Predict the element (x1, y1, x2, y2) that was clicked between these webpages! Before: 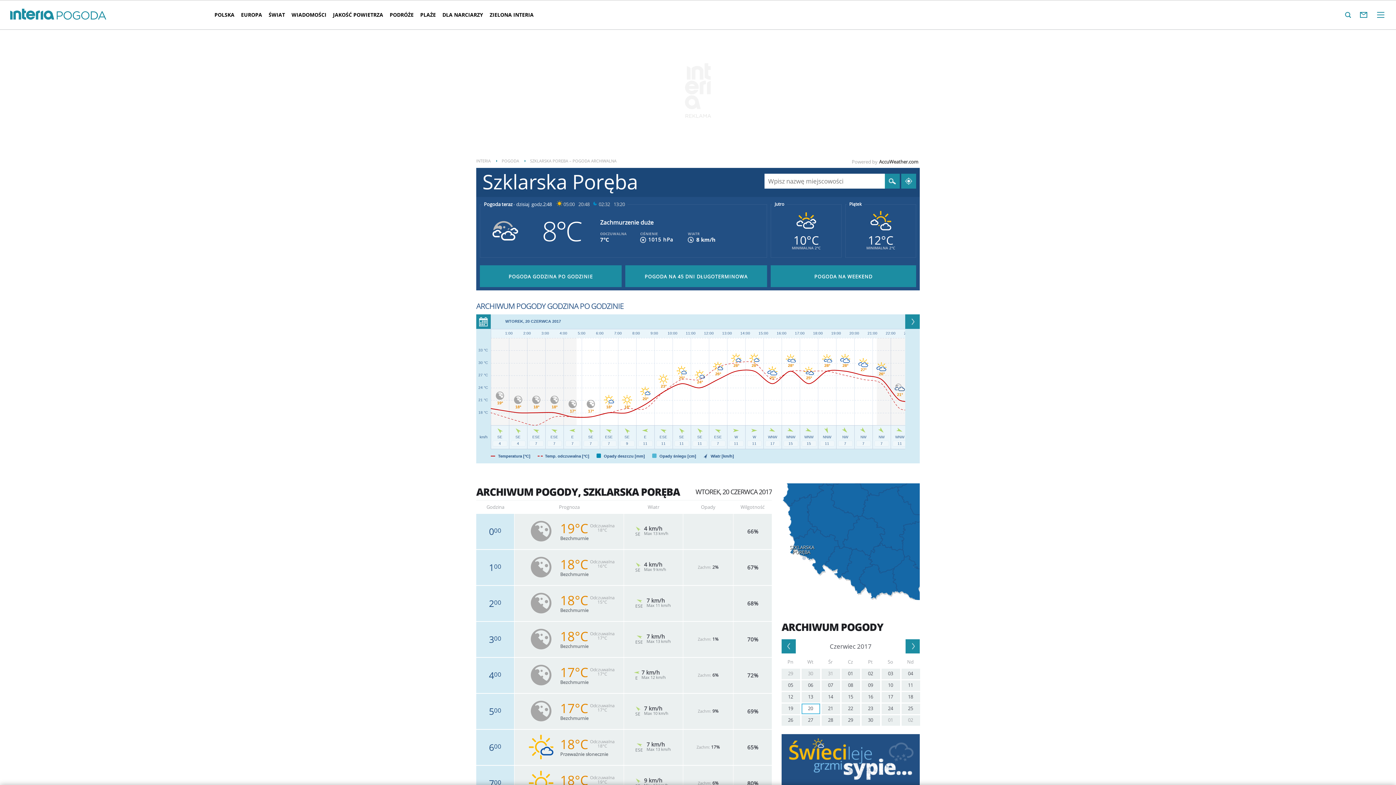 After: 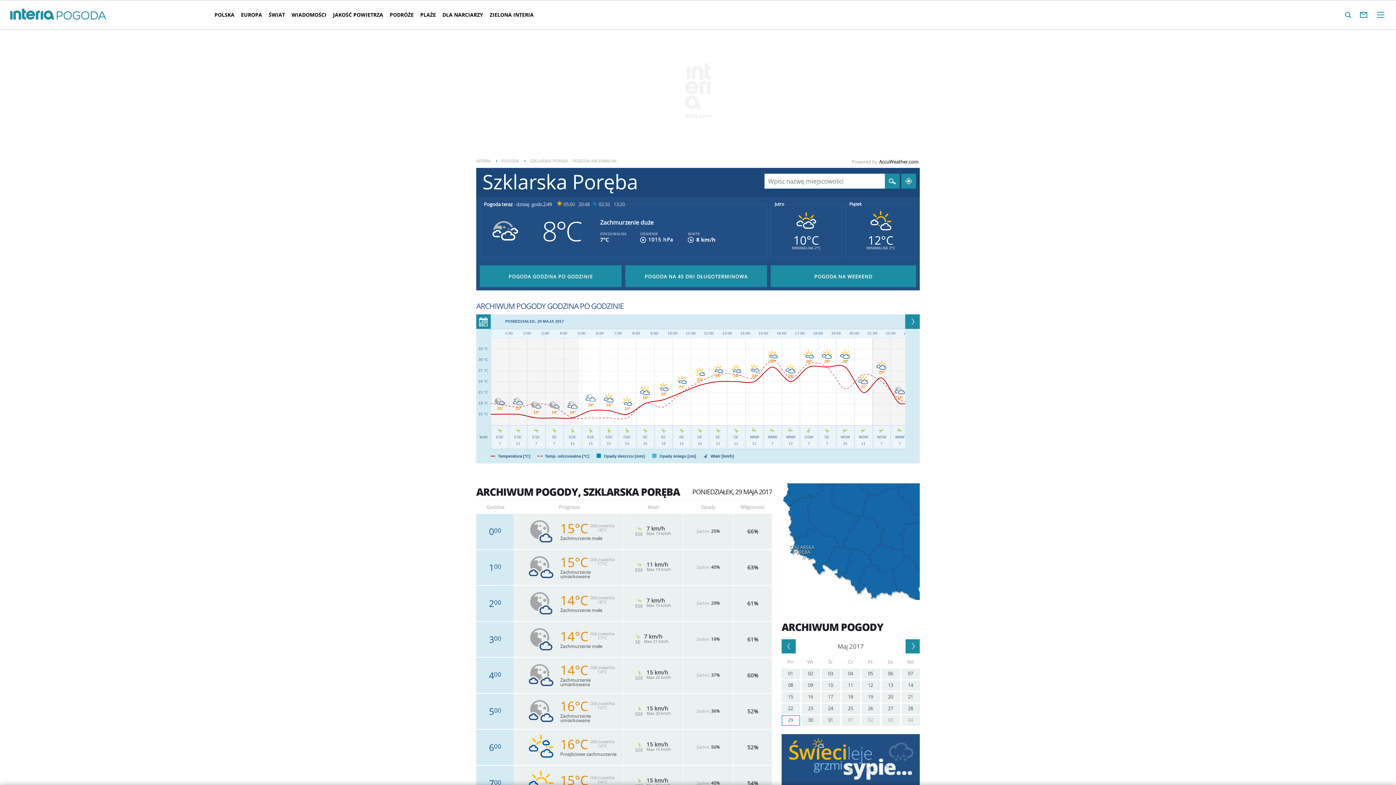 Action: label: 29 bbox: (781, 669, 800, 679)